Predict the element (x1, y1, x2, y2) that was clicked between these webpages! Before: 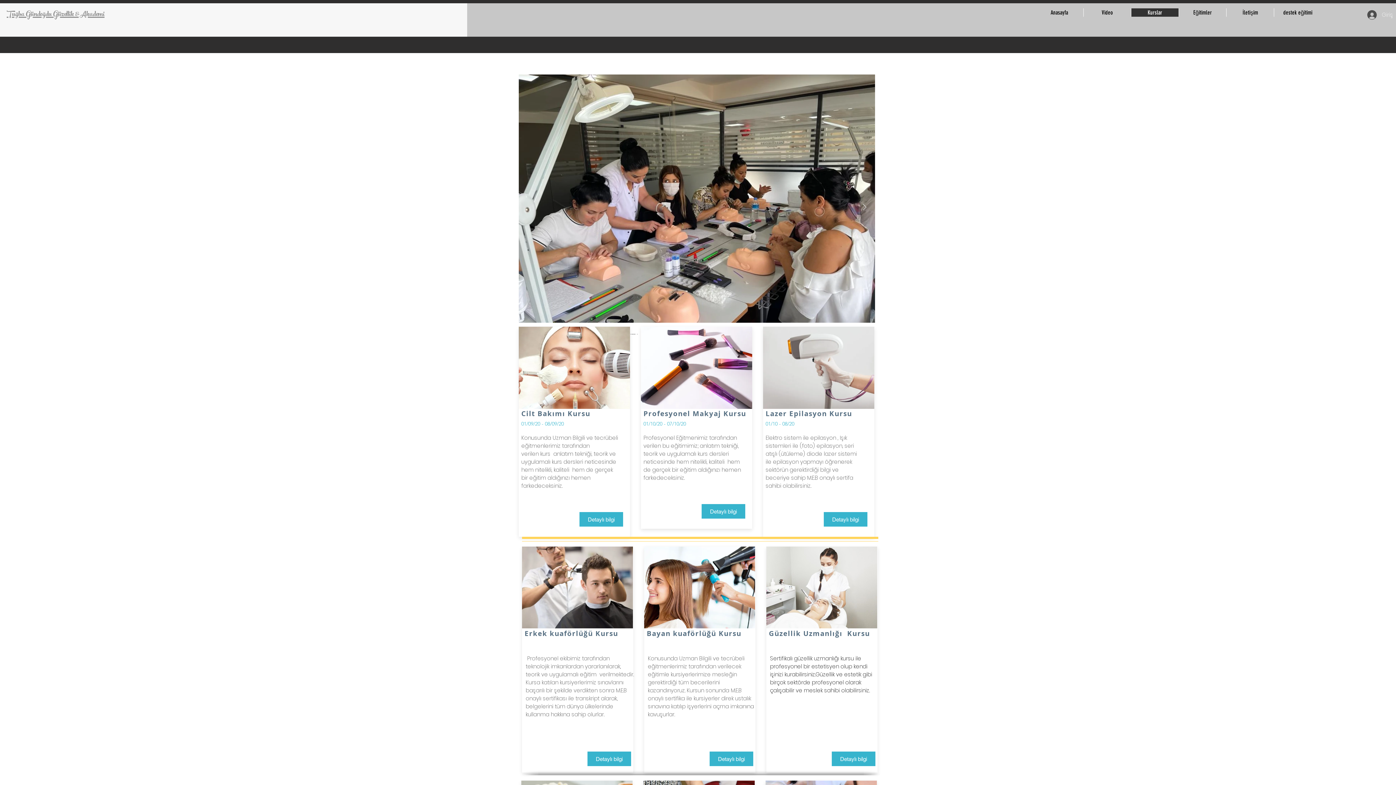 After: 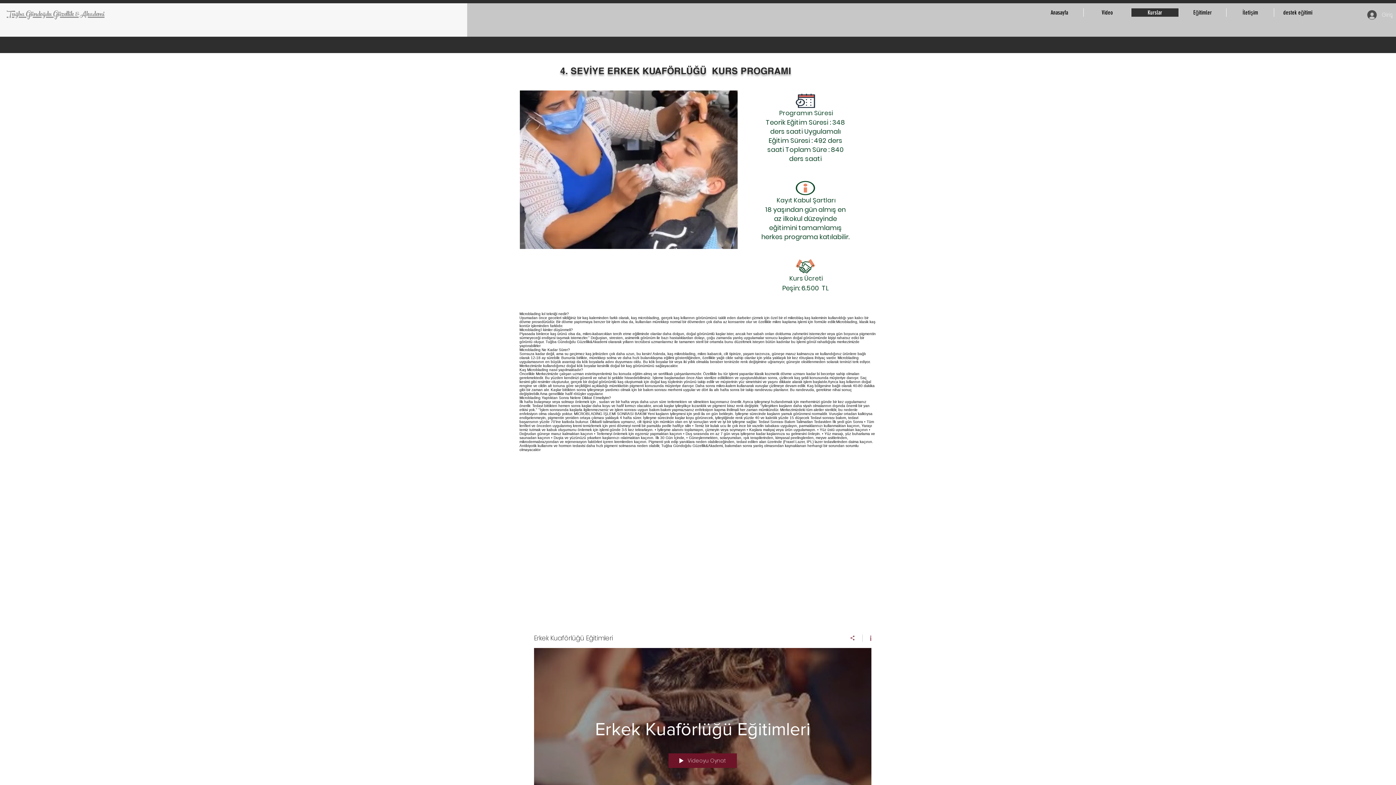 Action: bbox: (587, 752, 631, 766) label: Detaylı bilgi